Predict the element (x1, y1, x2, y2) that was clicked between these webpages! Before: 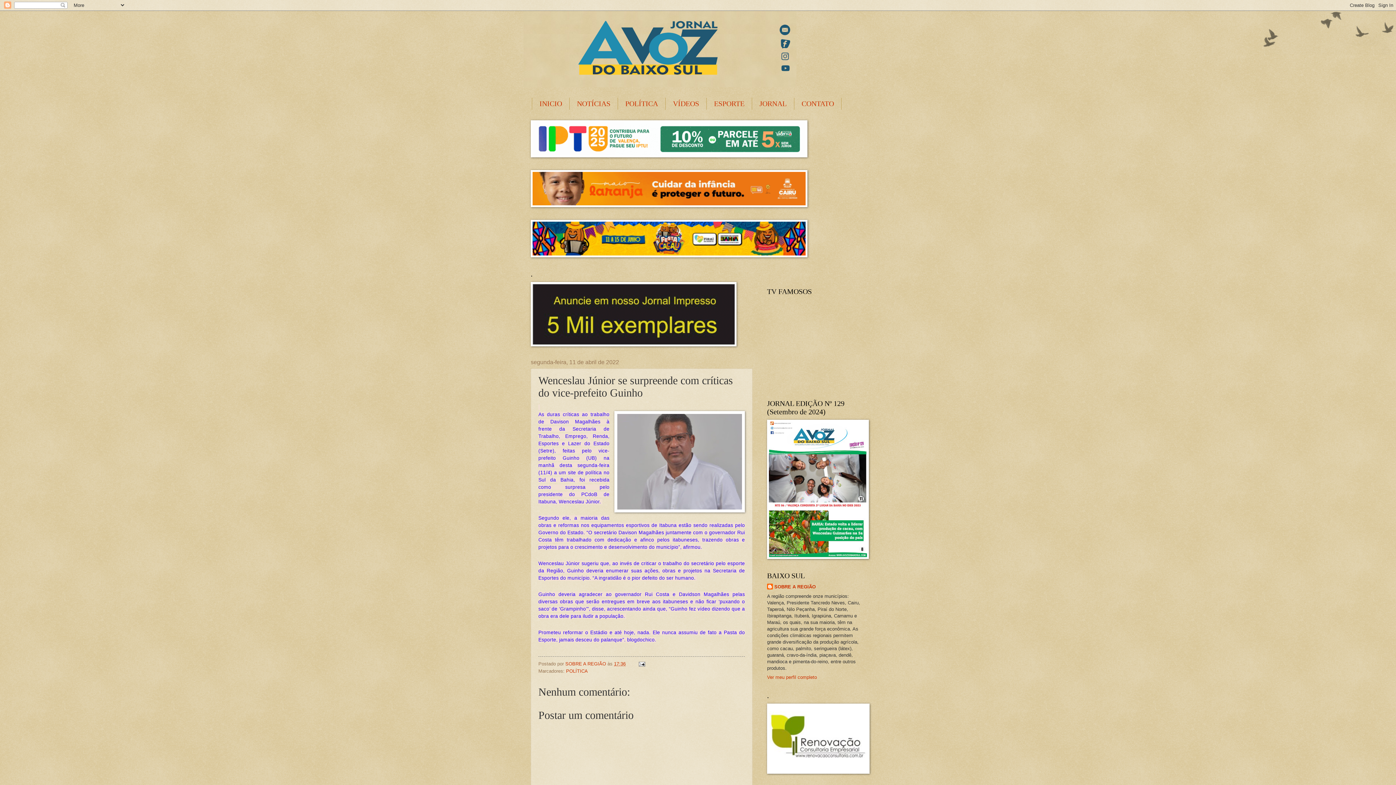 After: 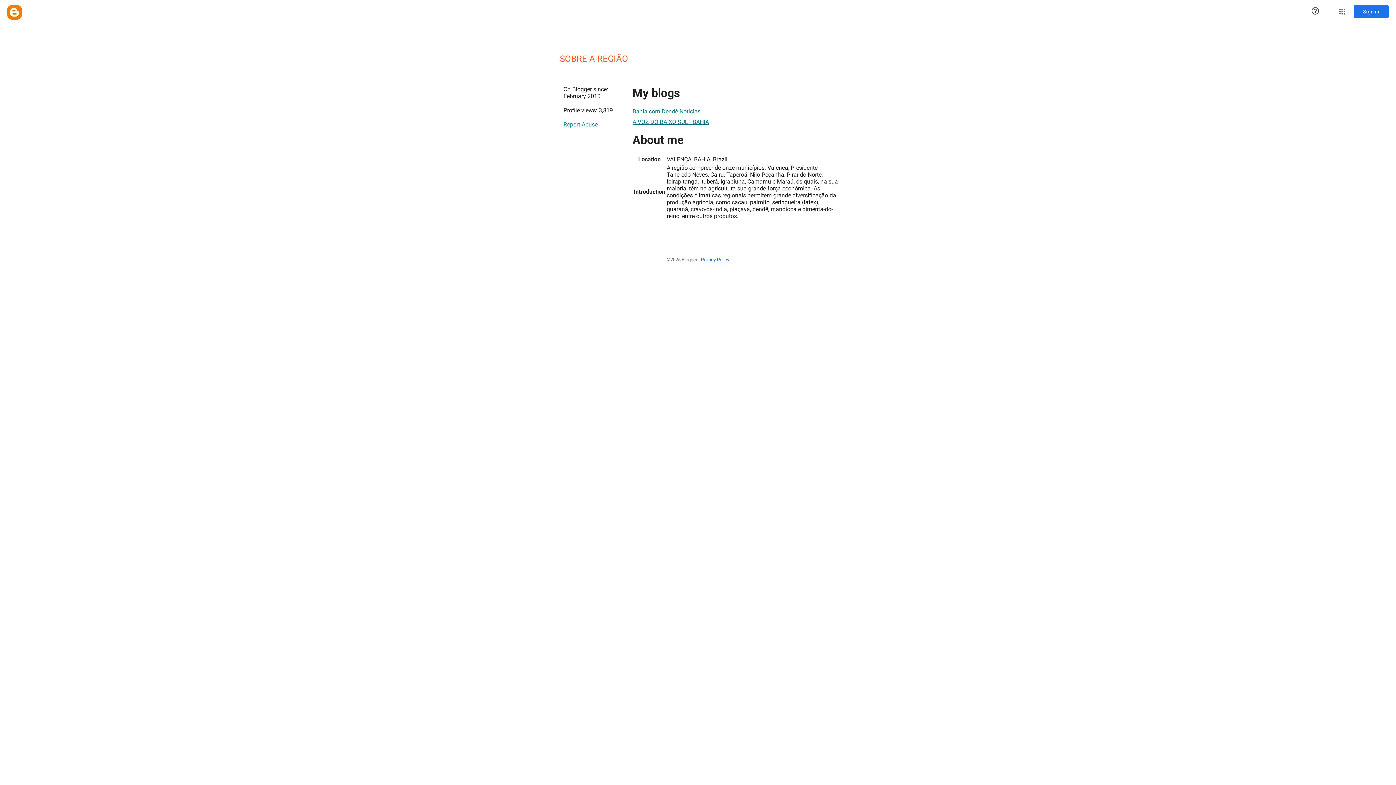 Action: bbox: (767, 674, 817, 680) label: Ver meu perfil completo